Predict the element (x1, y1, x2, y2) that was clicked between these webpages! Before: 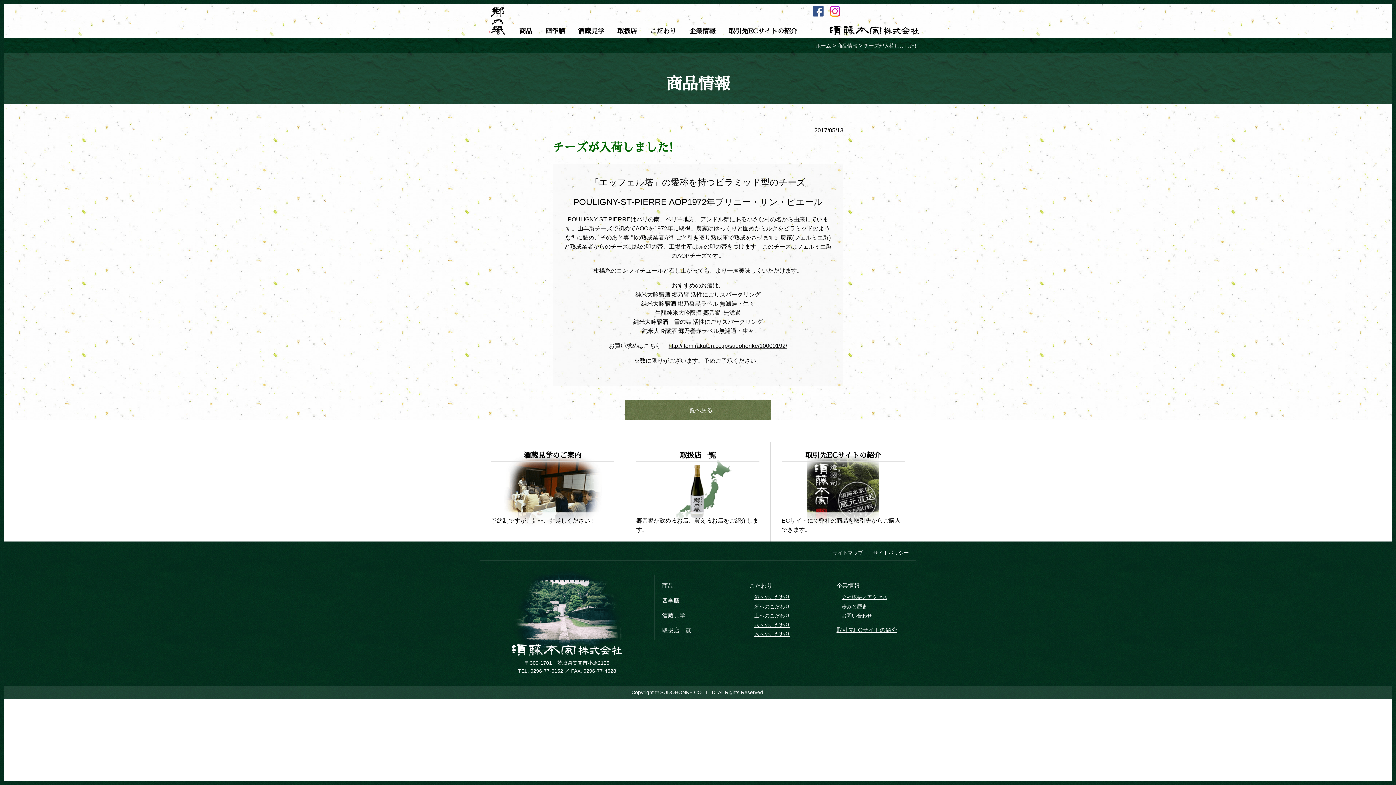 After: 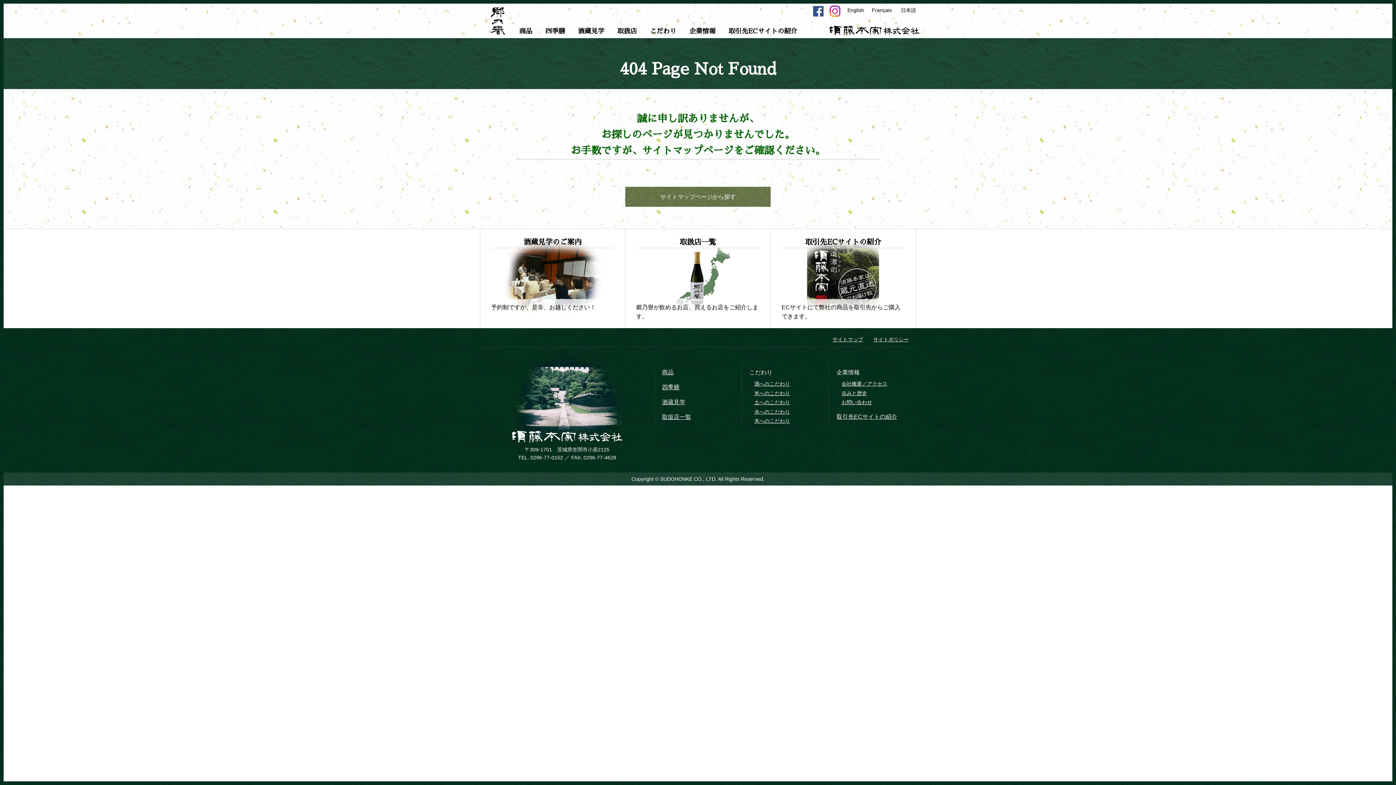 Action: label: 酒蔵見学 bbox: (662, 612, 685, 618)